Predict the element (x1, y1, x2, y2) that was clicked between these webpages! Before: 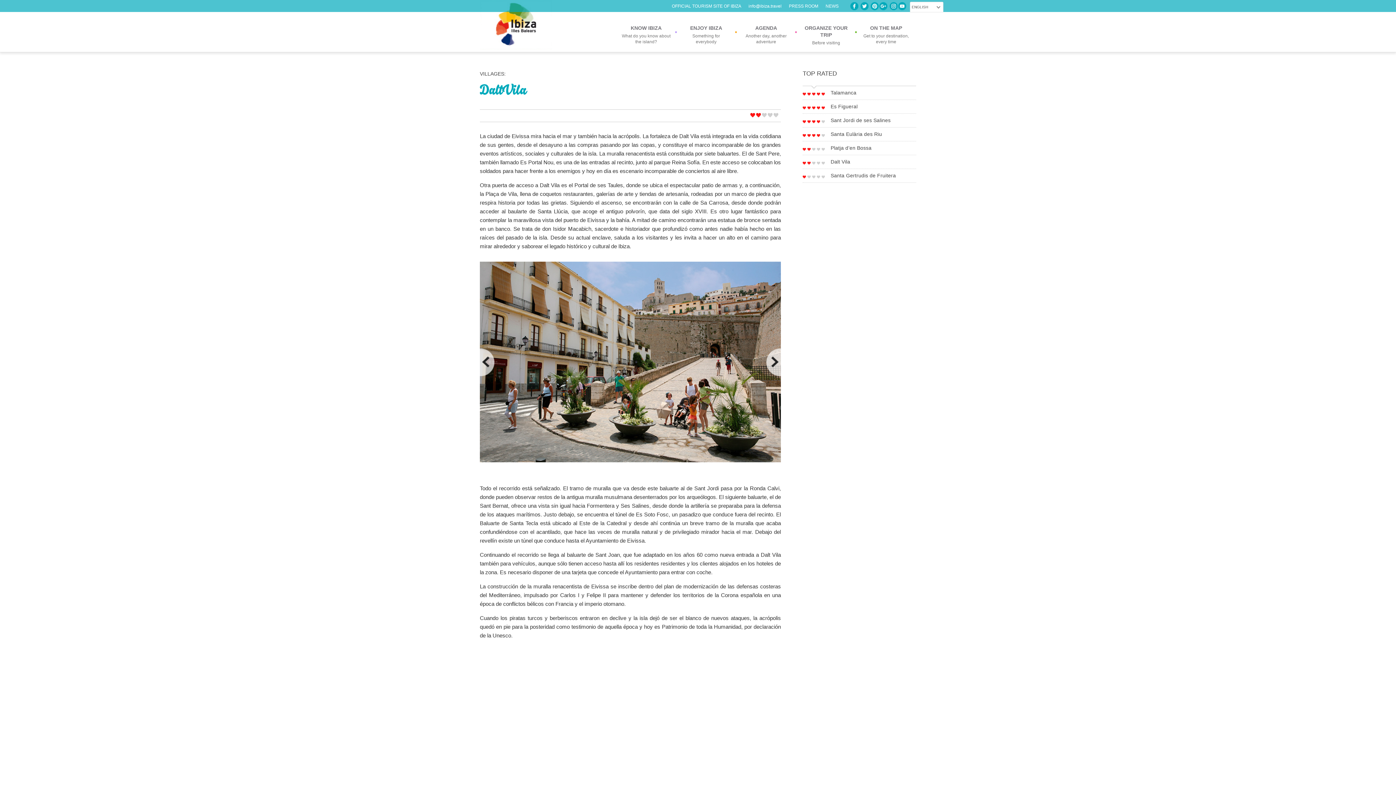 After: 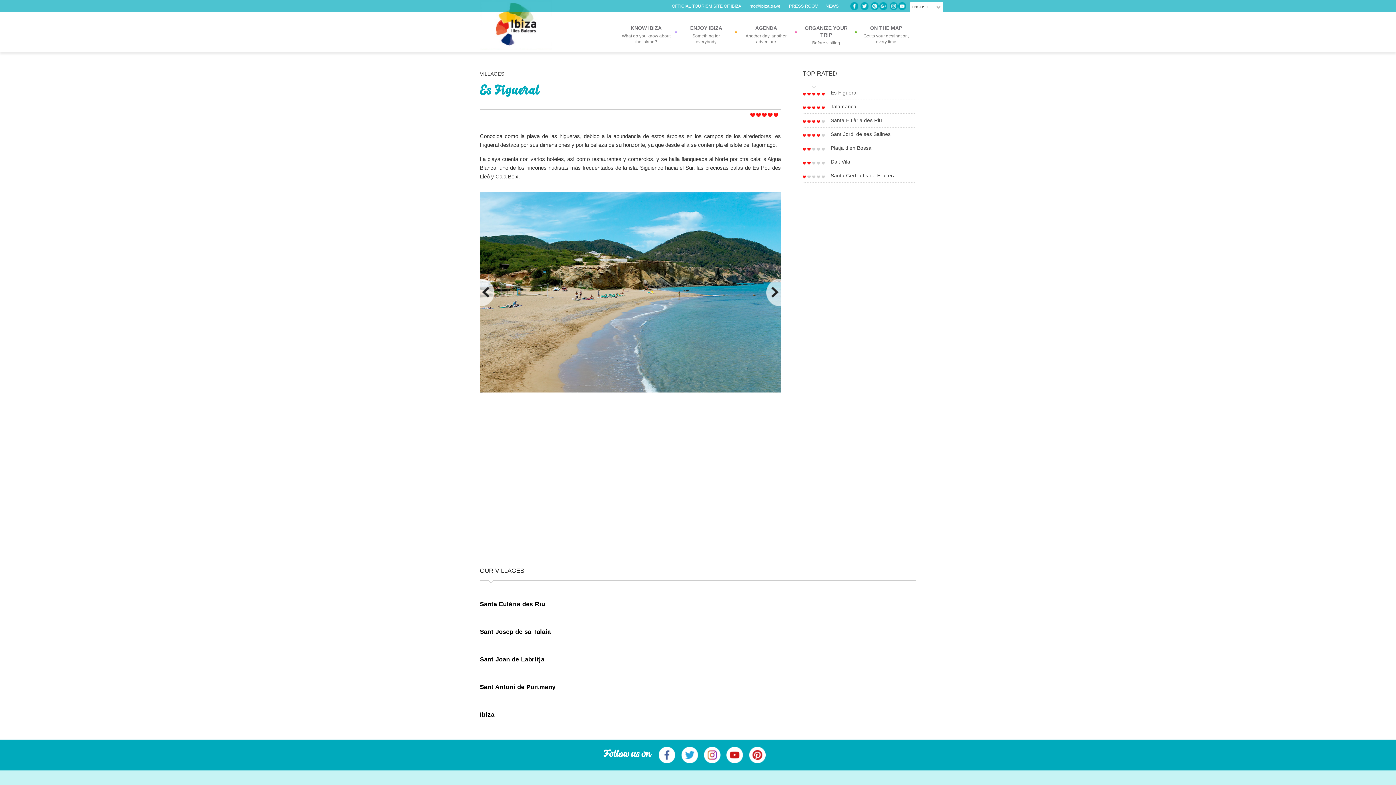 Action: bbox: (830, 103, 857, 109) label: Es Figueral